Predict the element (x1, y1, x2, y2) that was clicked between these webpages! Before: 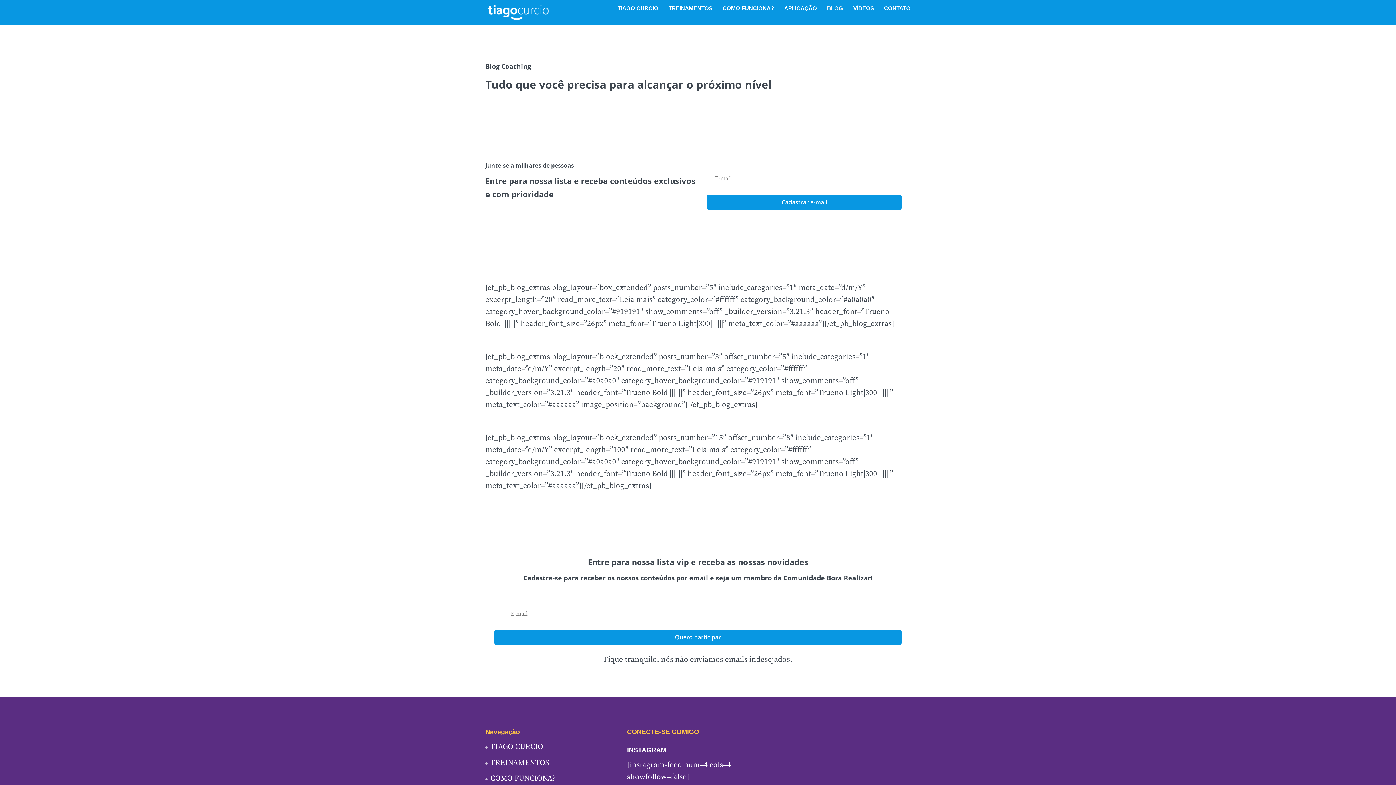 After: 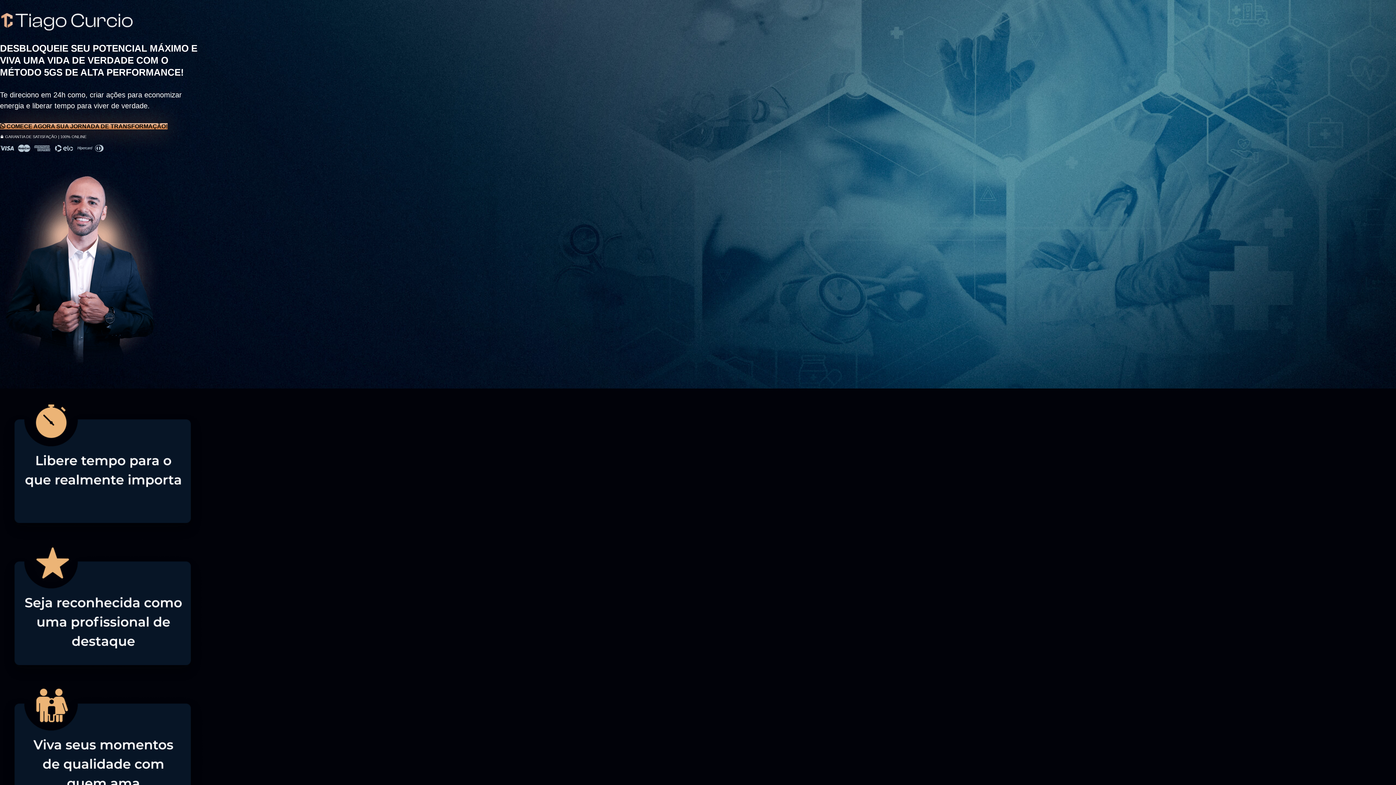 Action: label: TIAGO CURCIO bbox: (490, 742, 543, 752)